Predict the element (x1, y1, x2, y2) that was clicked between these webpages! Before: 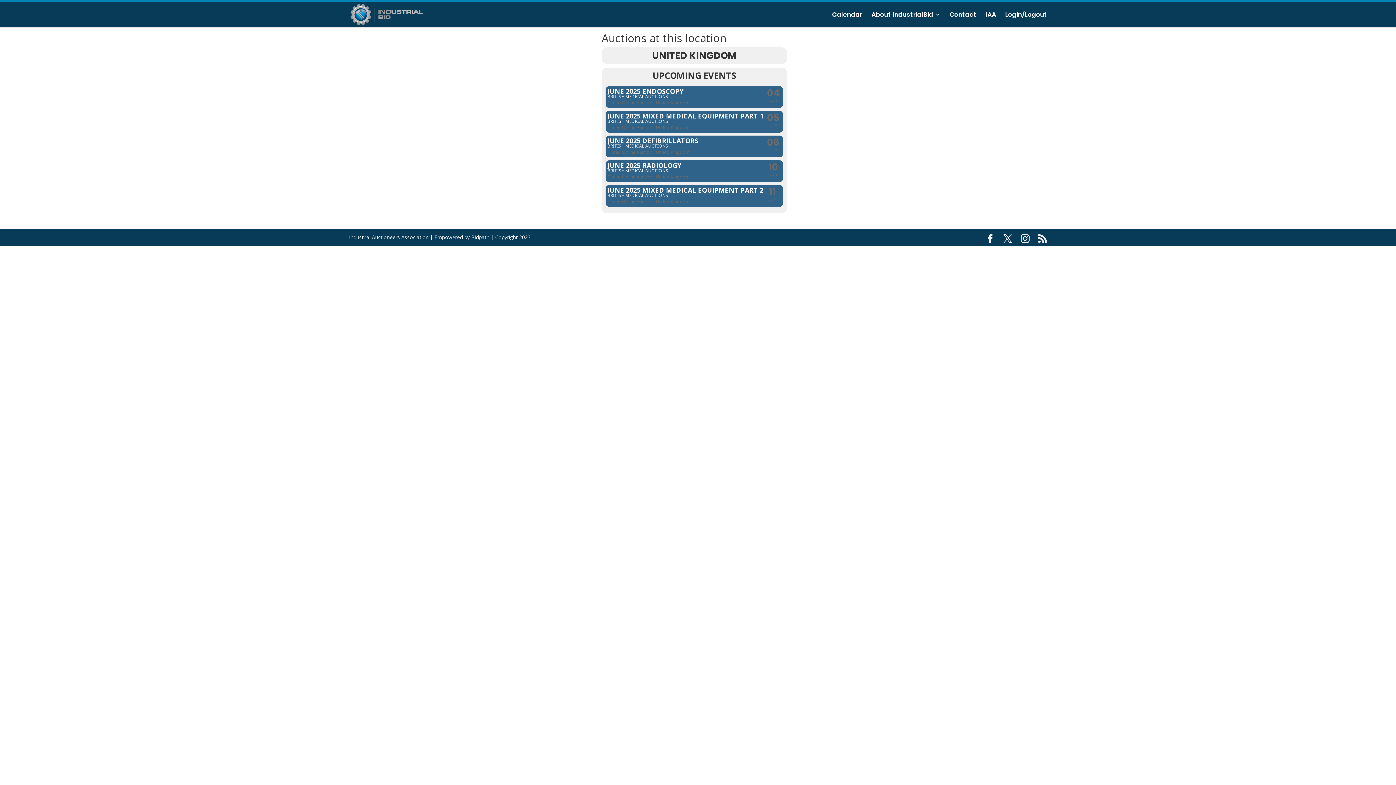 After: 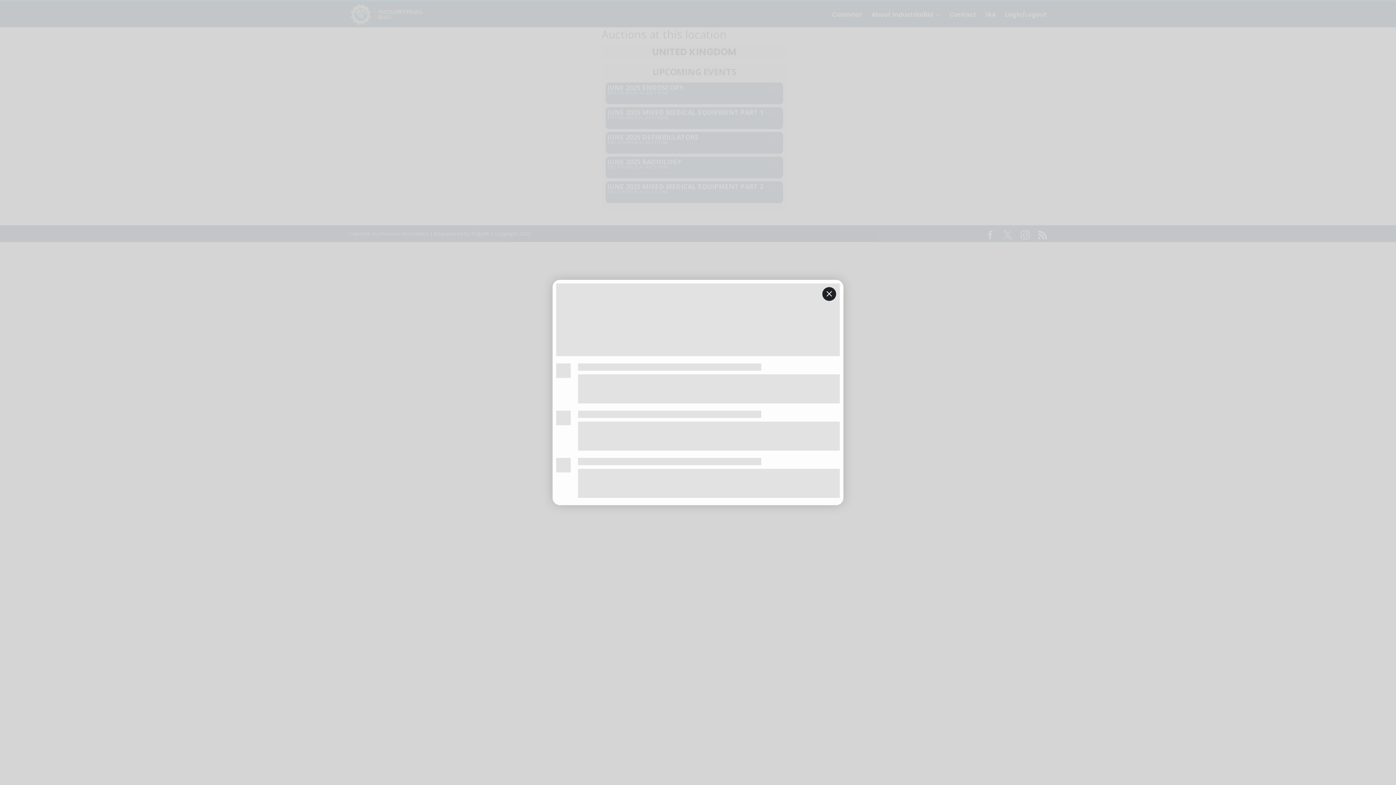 Action: label: JUNE 2025 DEFIBRILLATORS
BRITISH MEDICAL AUCTIONS
Timed Online AuctionUnited Kingdom
06
JUN bbox: (605, 135, 783, 157)